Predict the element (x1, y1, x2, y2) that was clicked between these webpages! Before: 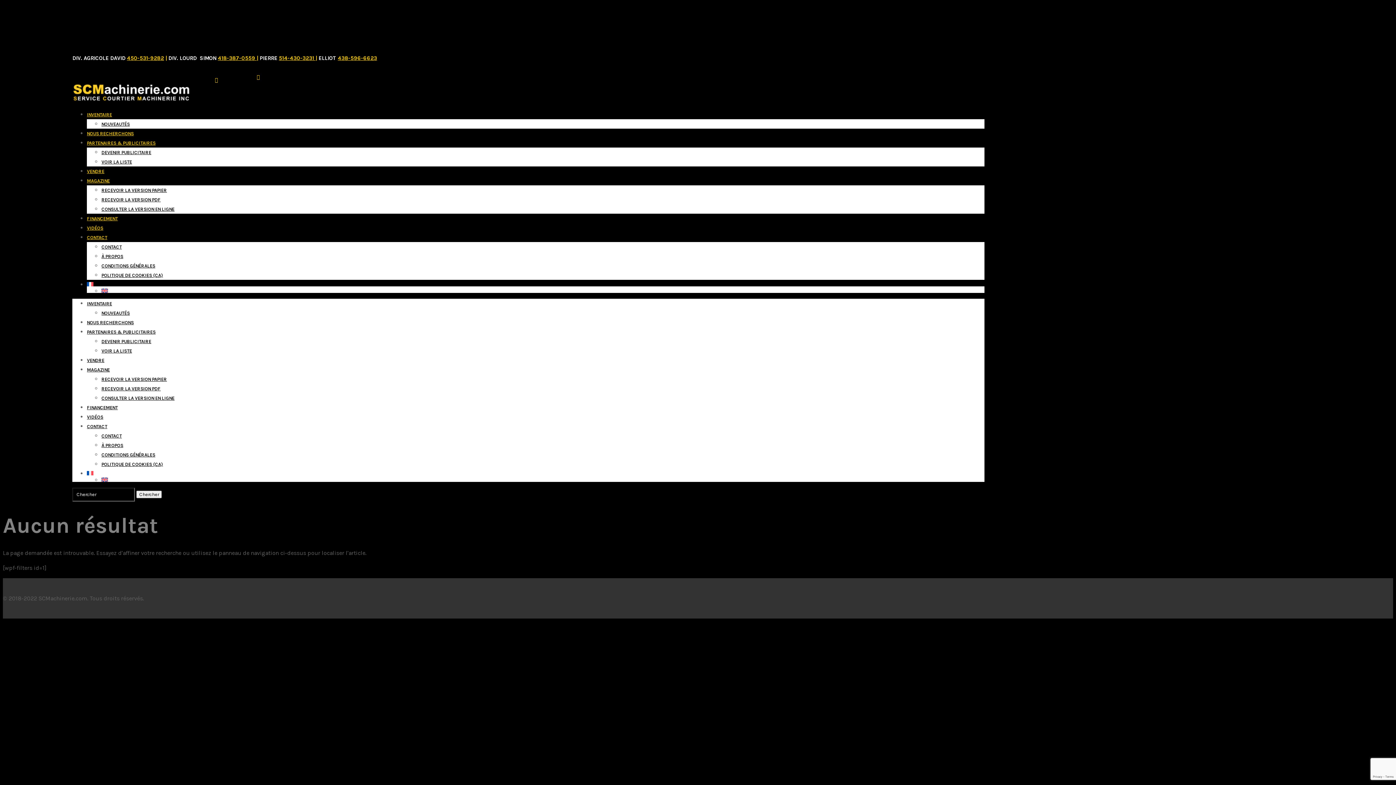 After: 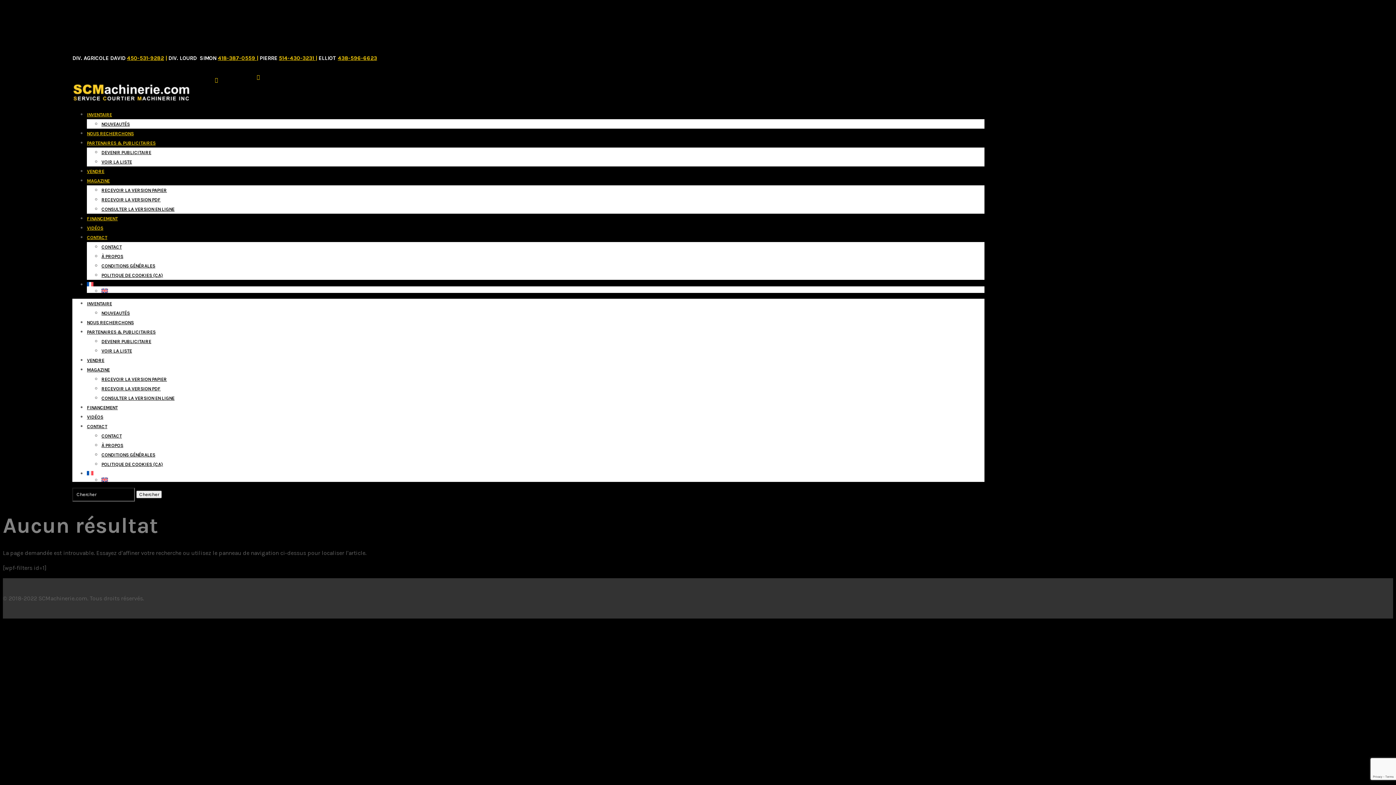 Action: label: CONTACT bbox: (86, 423, 107, 429)